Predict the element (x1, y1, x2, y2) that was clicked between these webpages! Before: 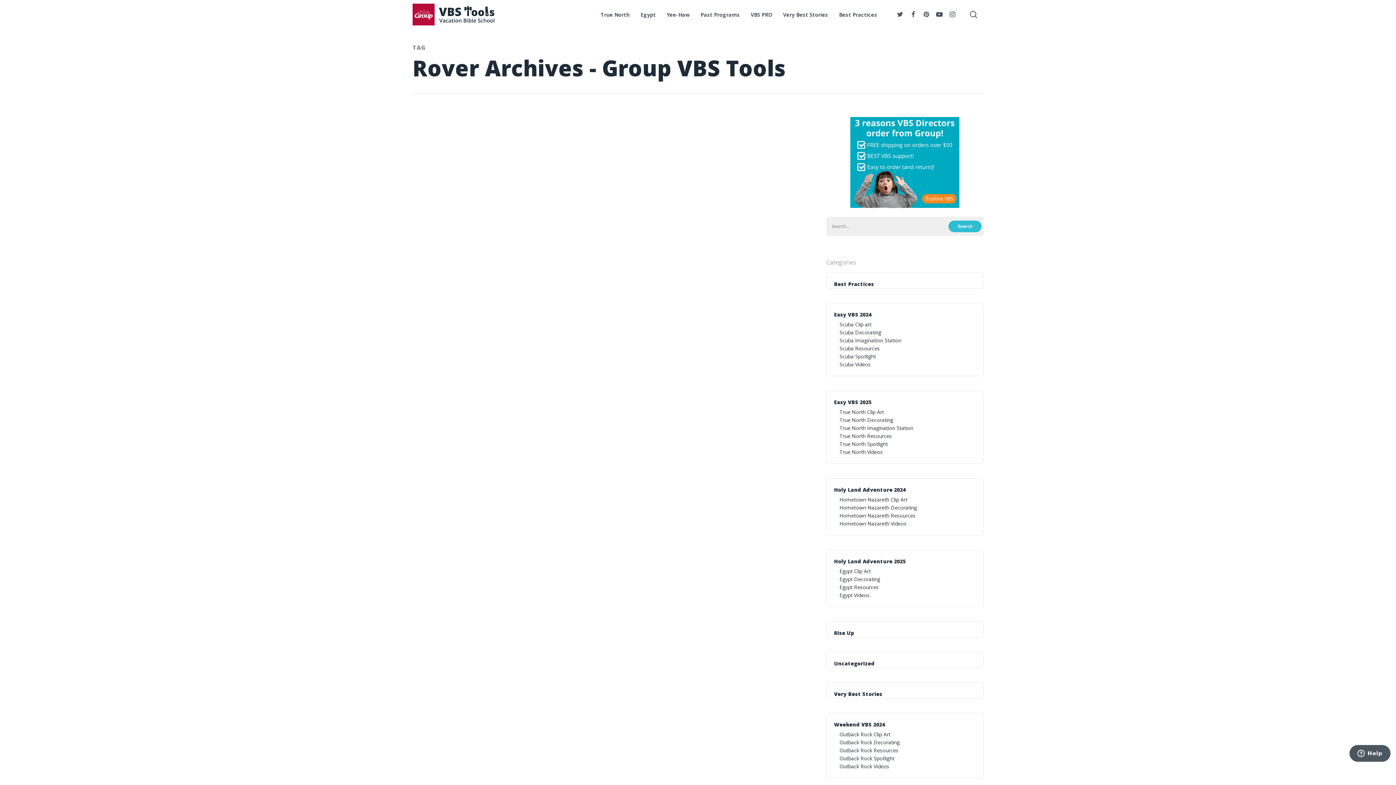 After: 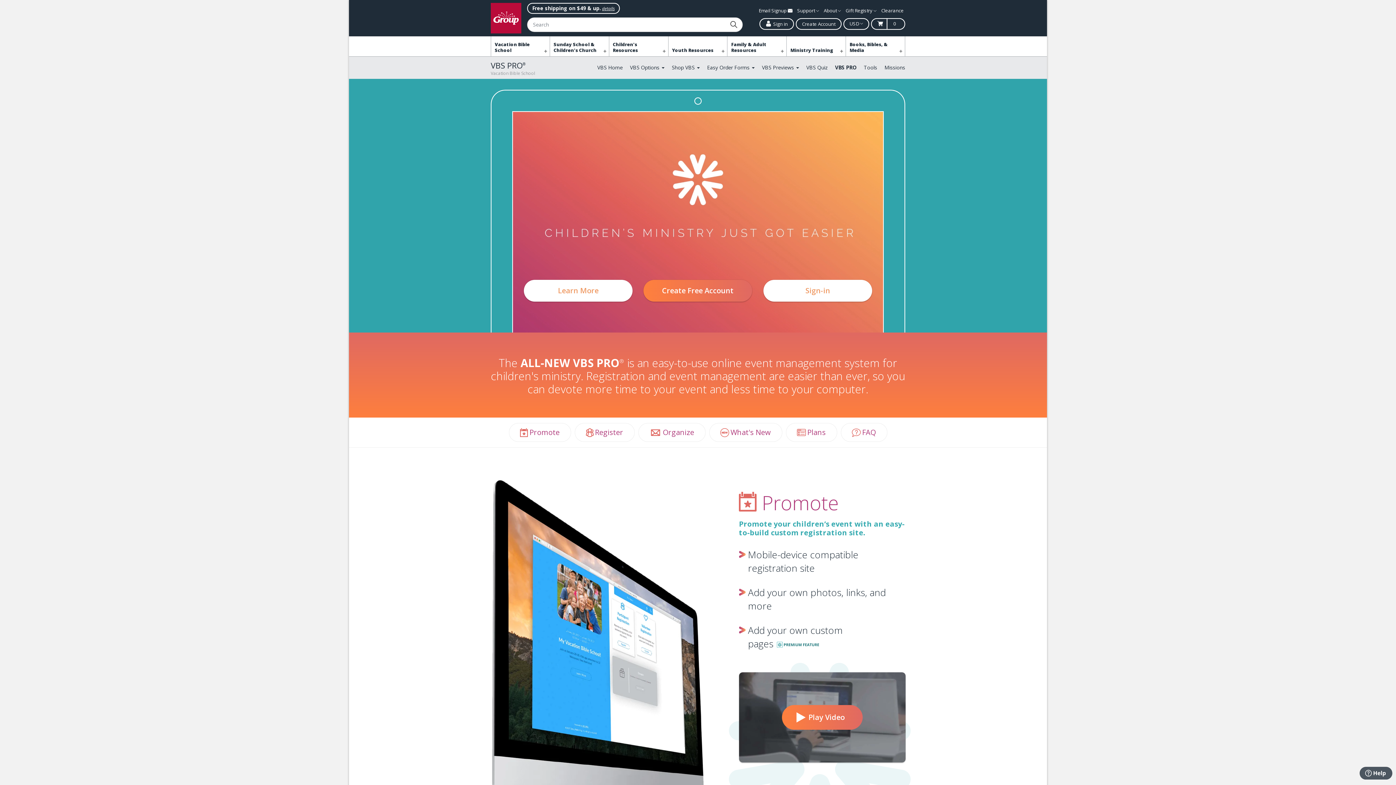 Action: bbox: (750, 11, 772, 18) label: VBS PRO